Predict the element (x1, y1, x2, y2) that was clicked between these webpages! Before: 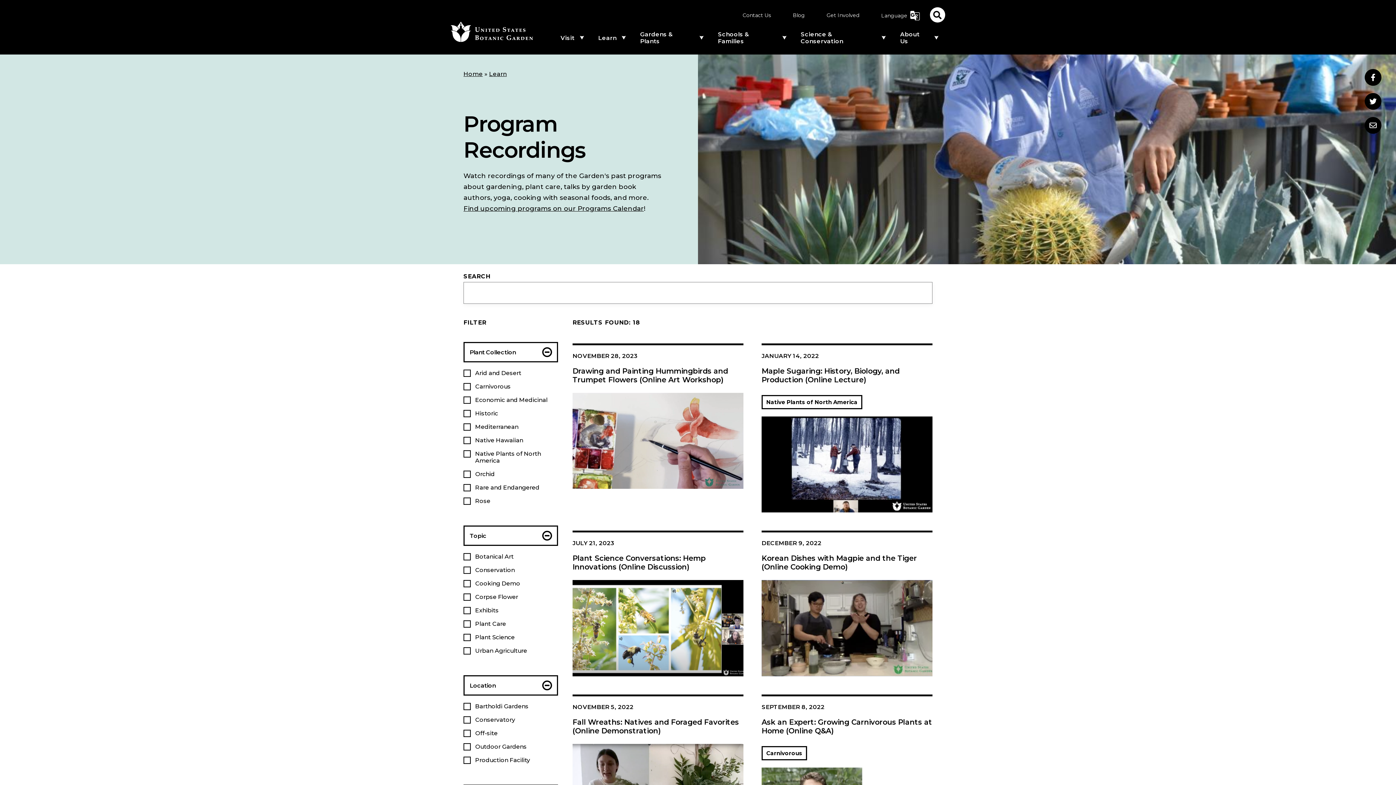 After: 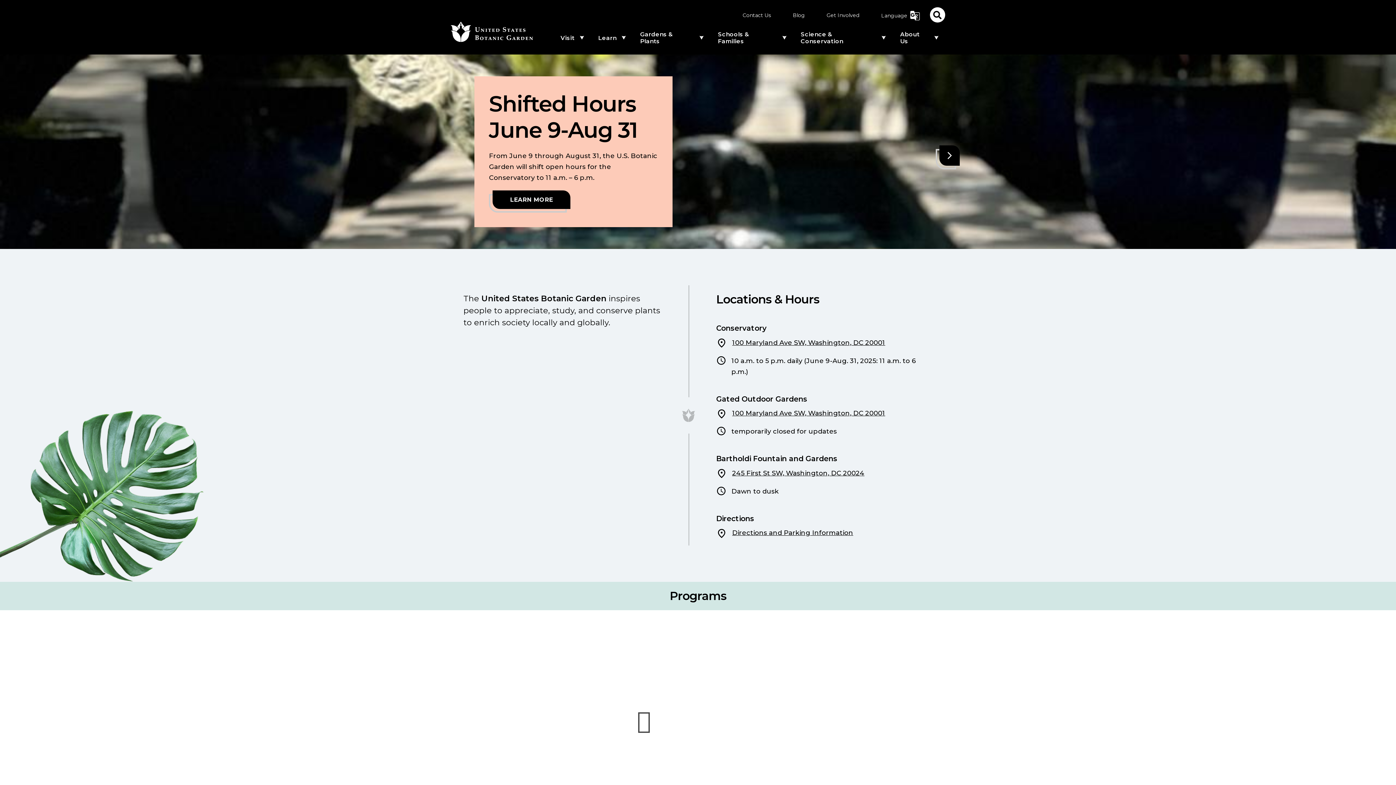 Action: bbox: (450, 21, 533, 42)